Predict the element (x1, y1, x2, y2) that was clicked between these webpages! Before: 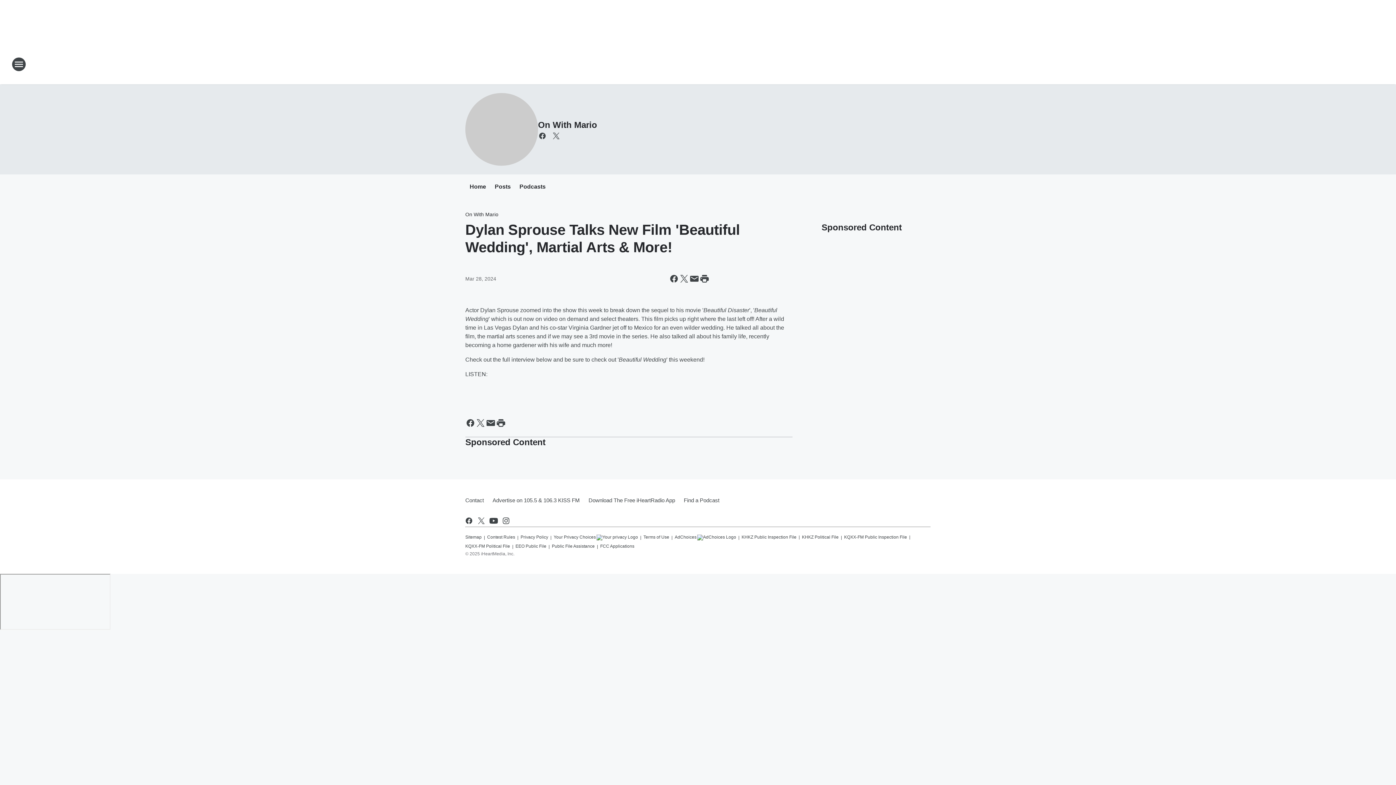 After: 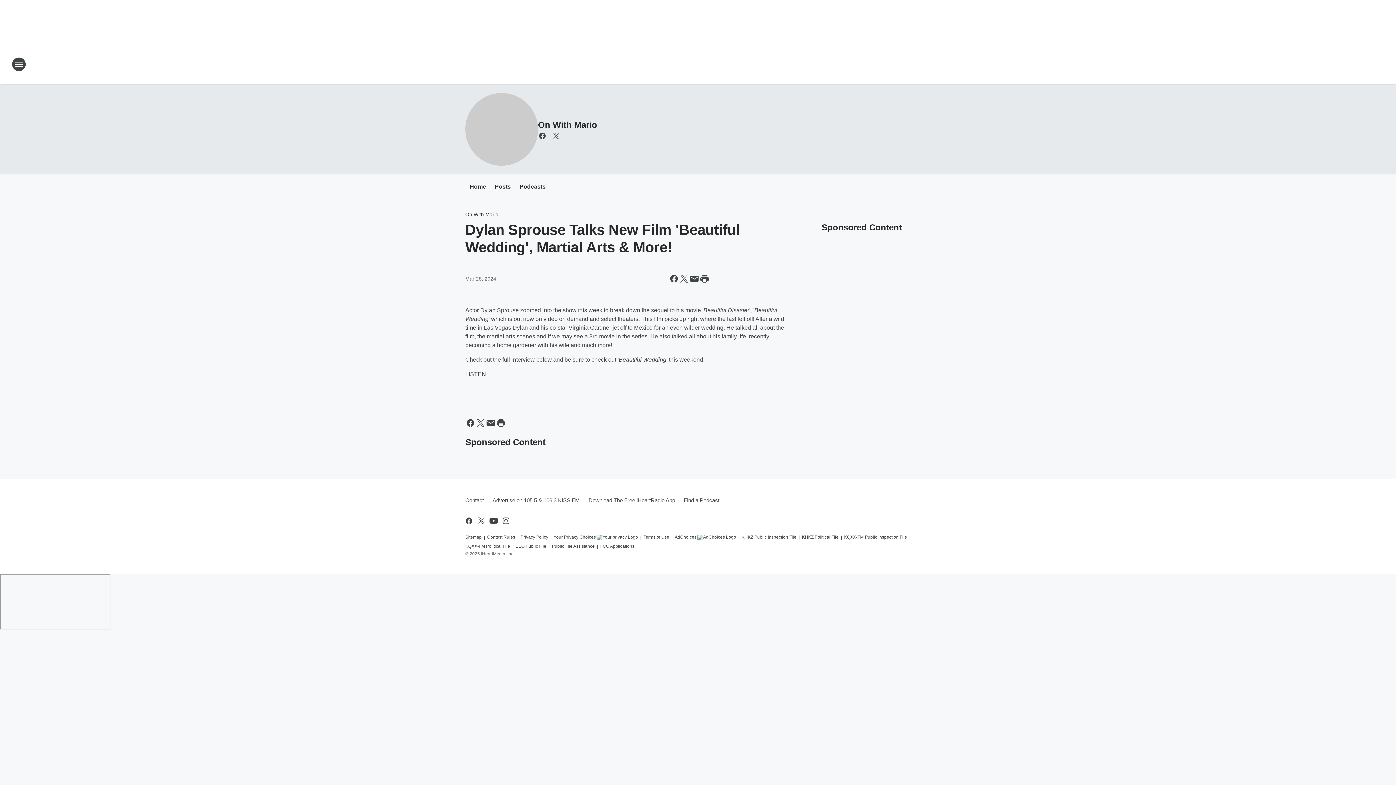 Action: bbox: (515, 540, 546, 549) label: EEO Public File